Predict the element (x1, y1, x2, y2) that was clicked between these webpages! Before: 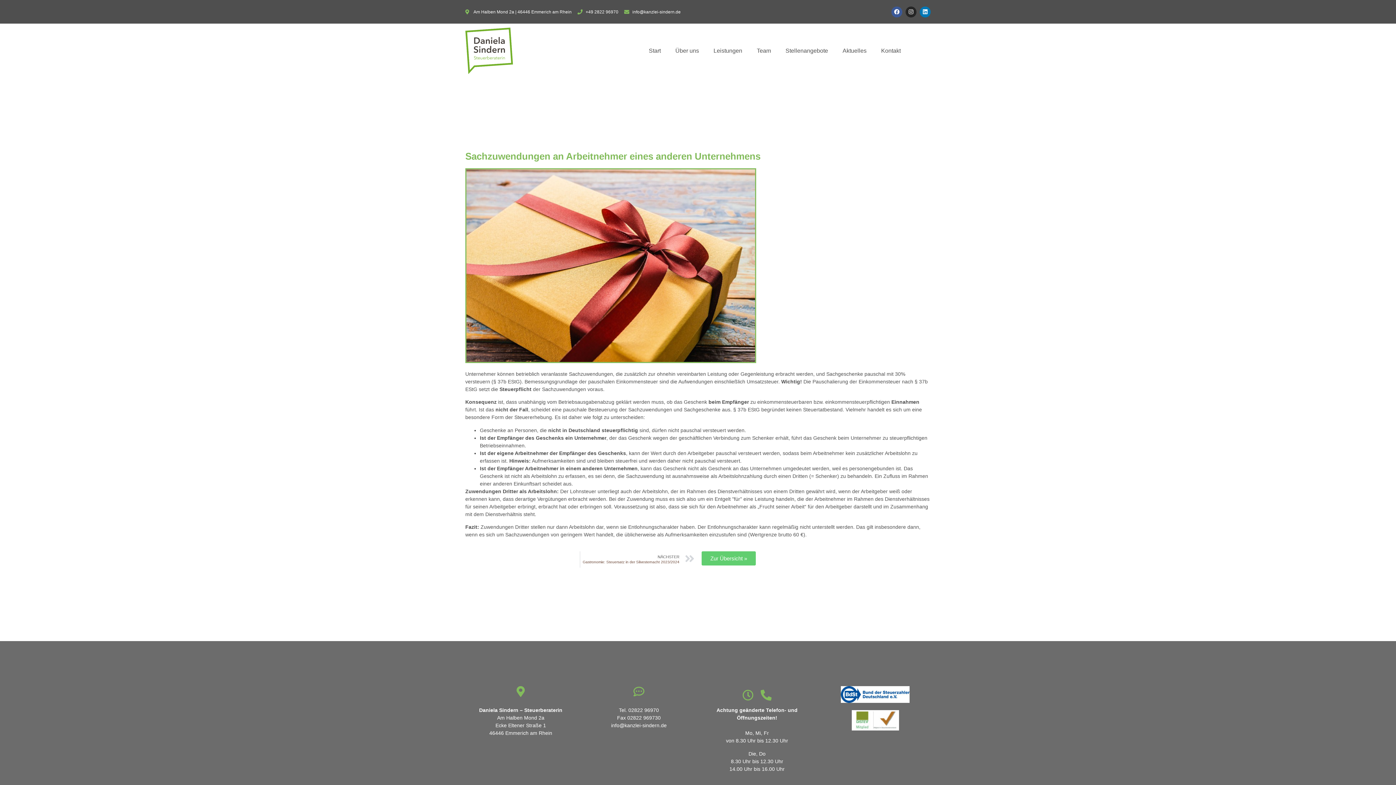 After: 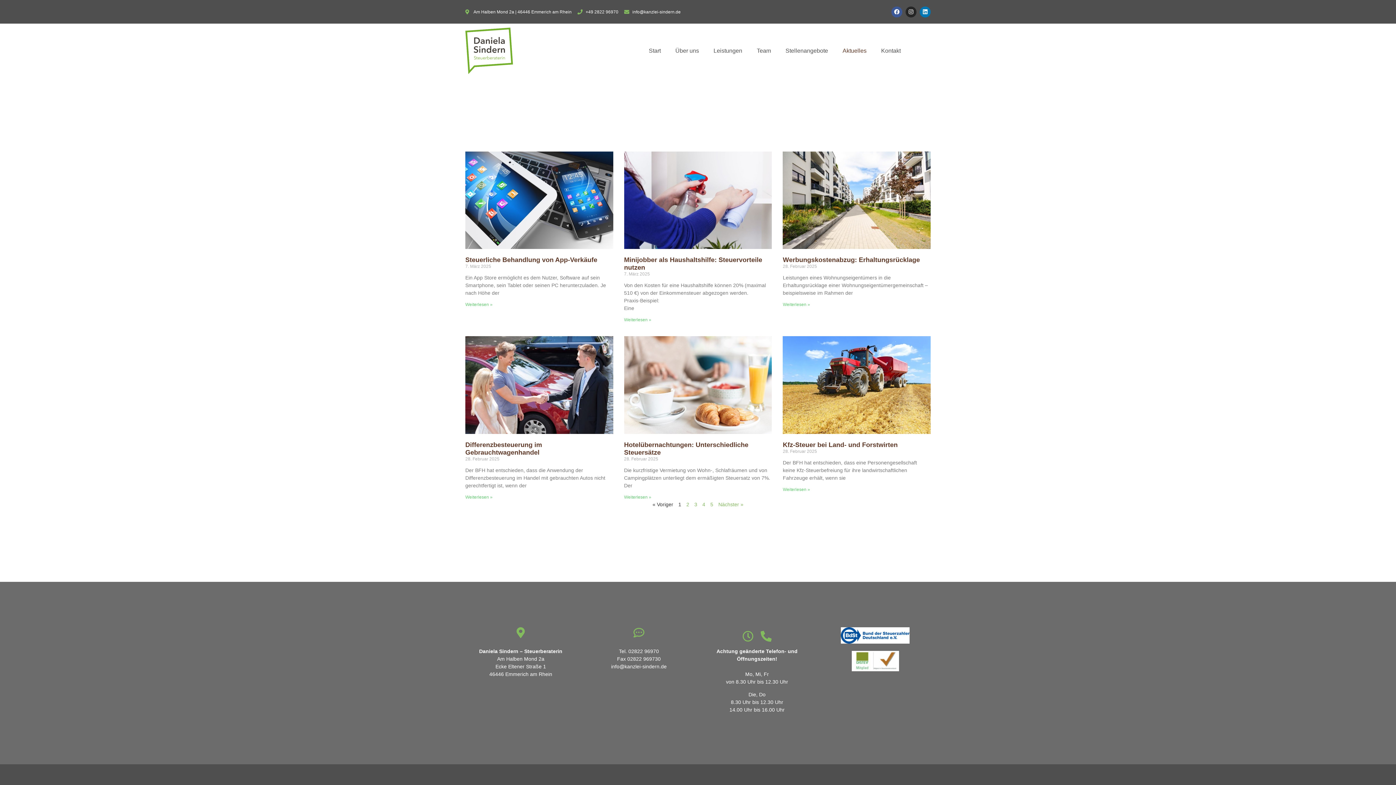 Action: bbox: (701, 551, 756, 565) label: Zur Übersicht »